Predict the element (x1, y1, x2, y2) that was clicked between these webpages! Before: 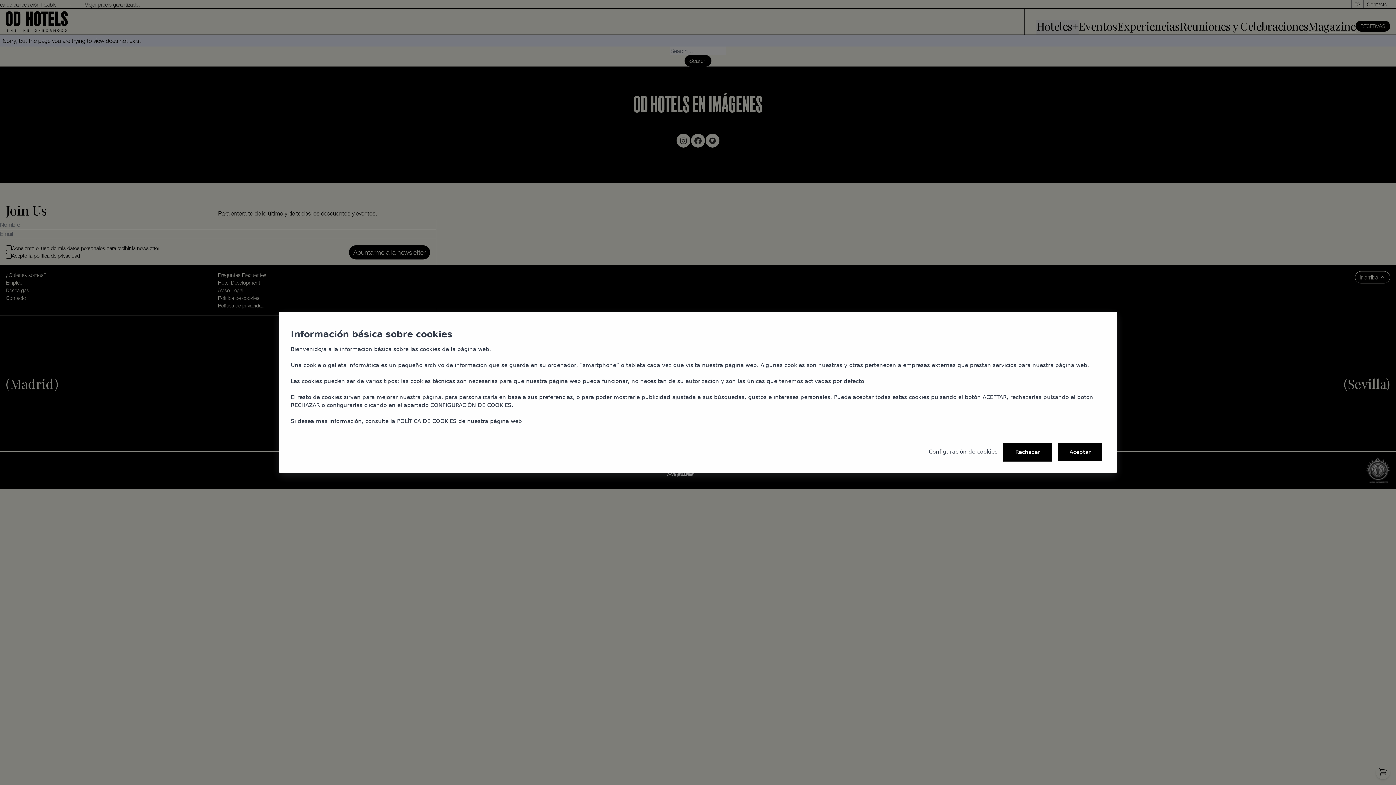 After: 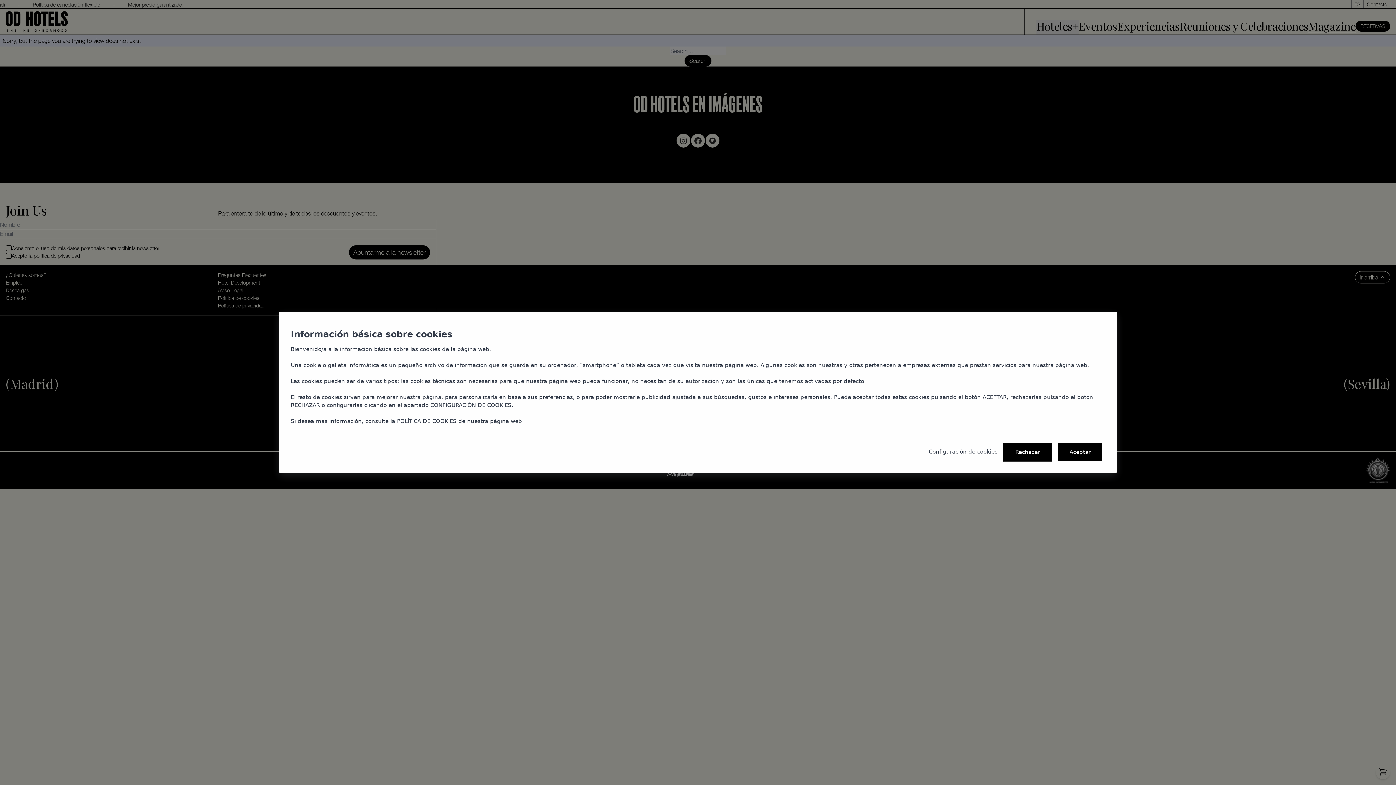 Action: label: POLÍTICA DE COOKIES bbox: (397, 418, 456, 424)